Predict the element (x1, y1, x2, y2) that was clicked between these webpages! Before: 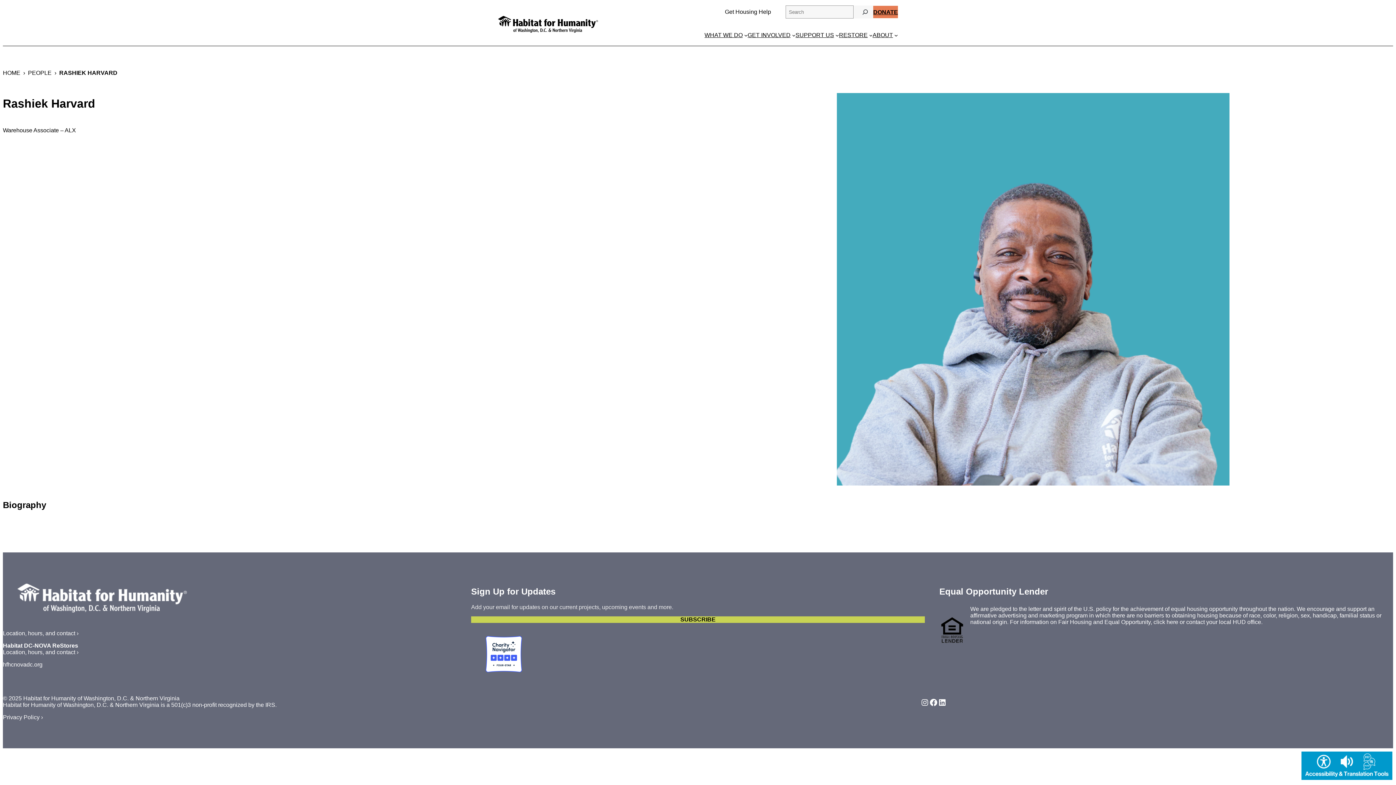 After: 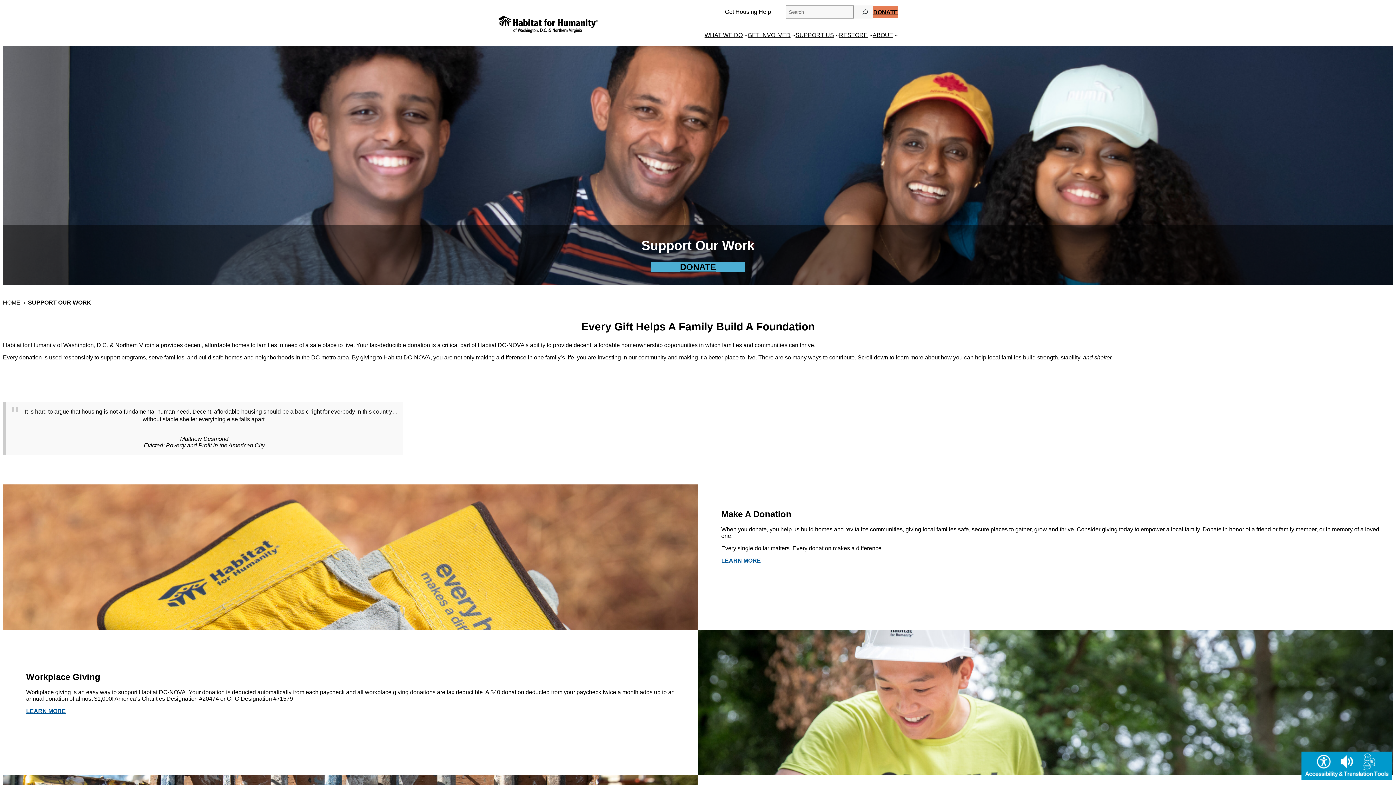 Action: bbox: (795, 32, 834, 38) label: SUPPORT US